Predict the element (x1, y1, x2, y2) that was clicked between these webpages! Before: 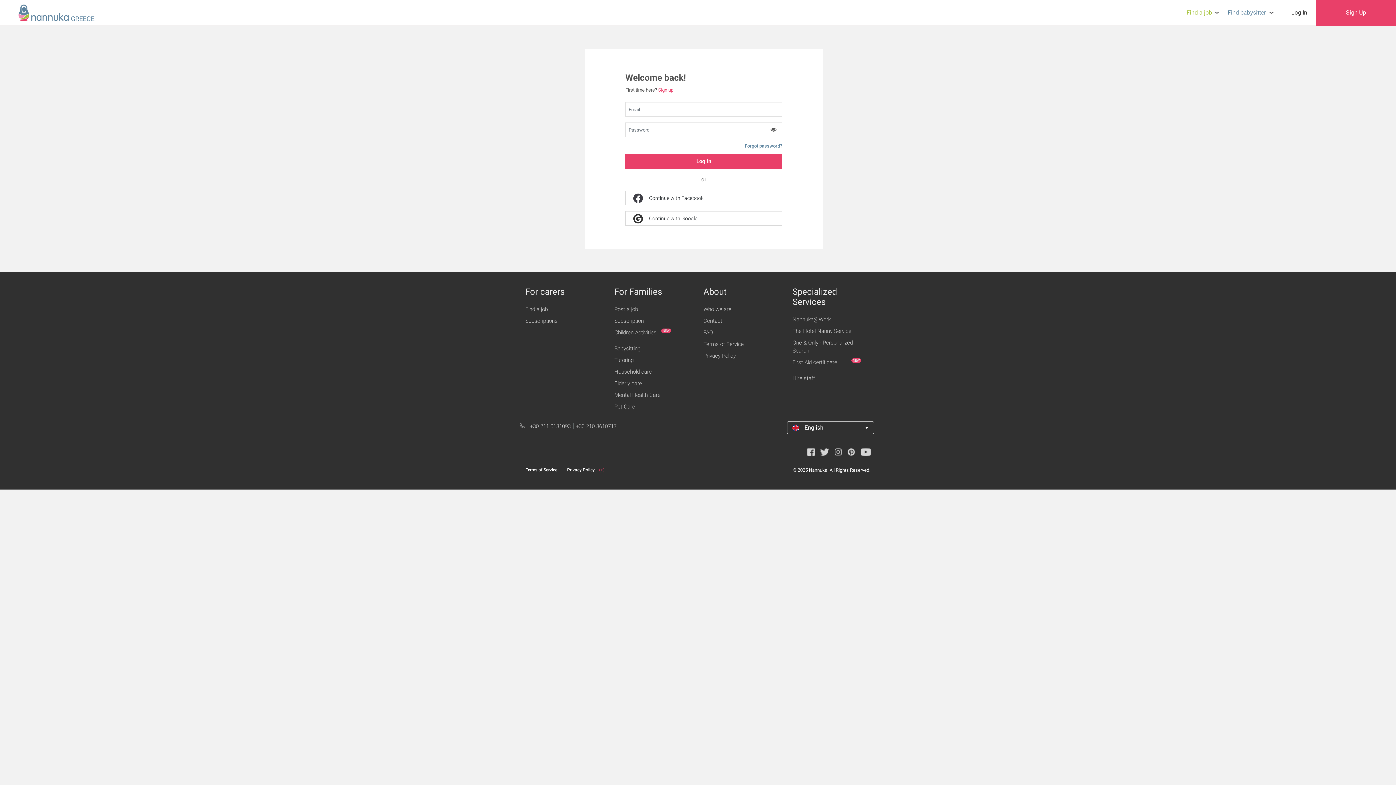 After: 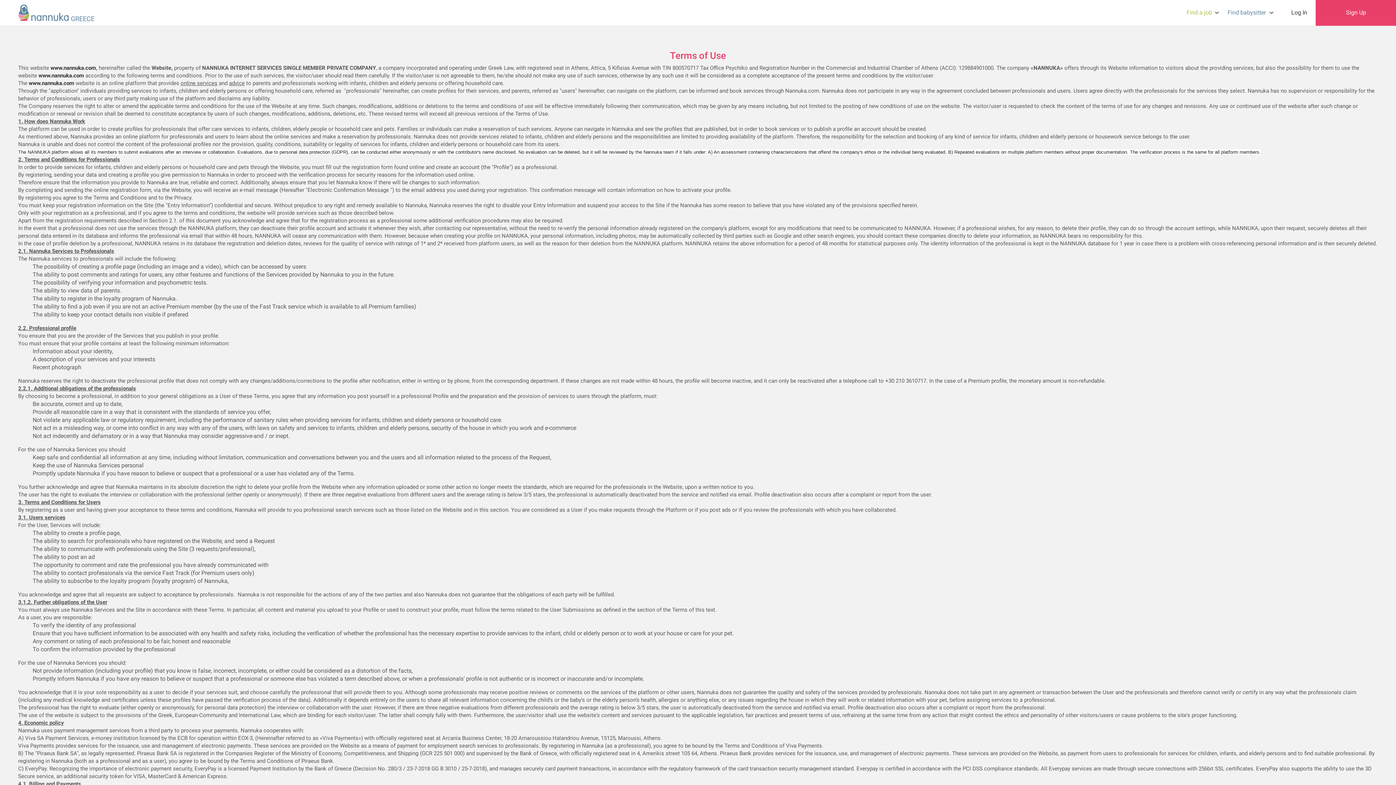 Action: label: Terms of Service bbox: (703, 341, 744, 347)